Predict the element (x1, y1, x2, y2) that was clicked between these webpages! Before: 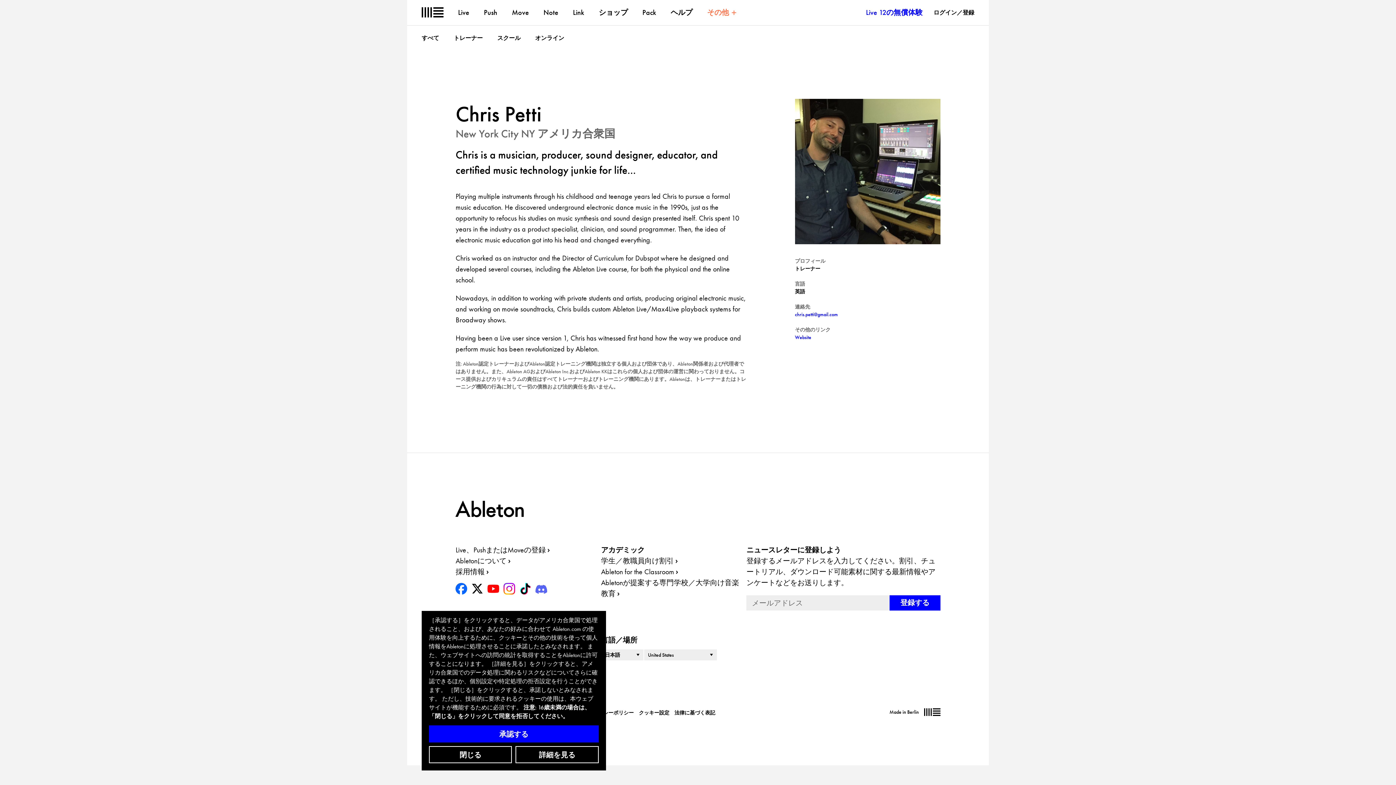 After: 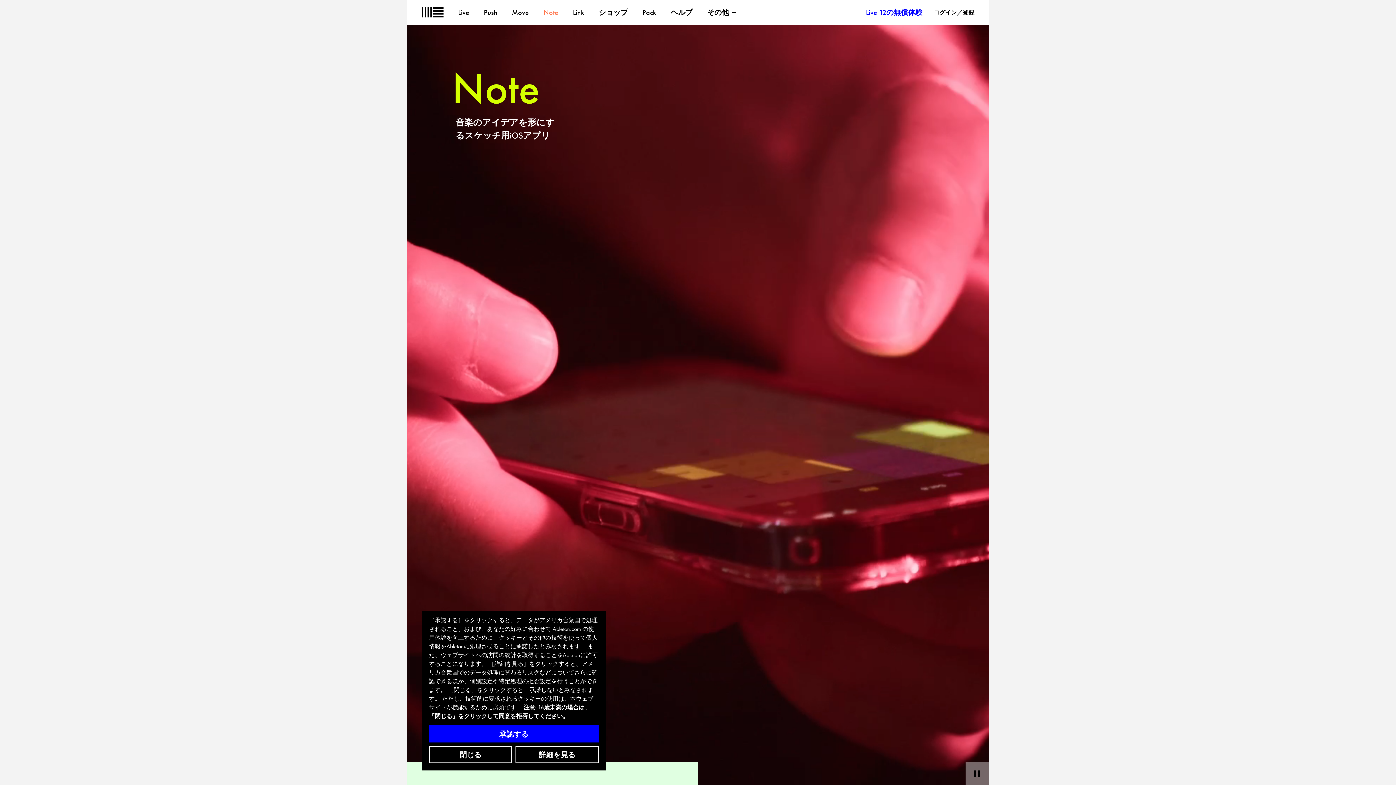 Action: label: Note bbox: (543, 7, 558, 17)